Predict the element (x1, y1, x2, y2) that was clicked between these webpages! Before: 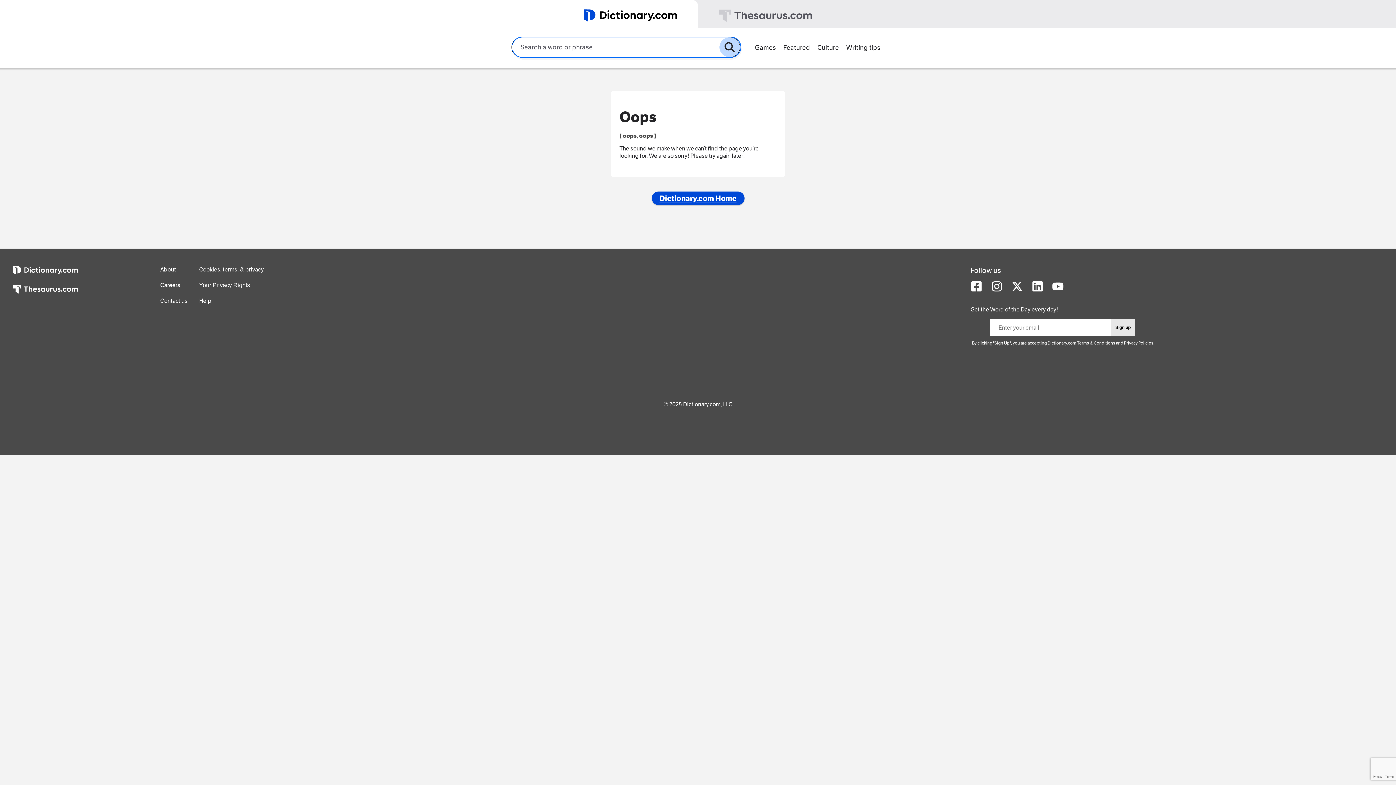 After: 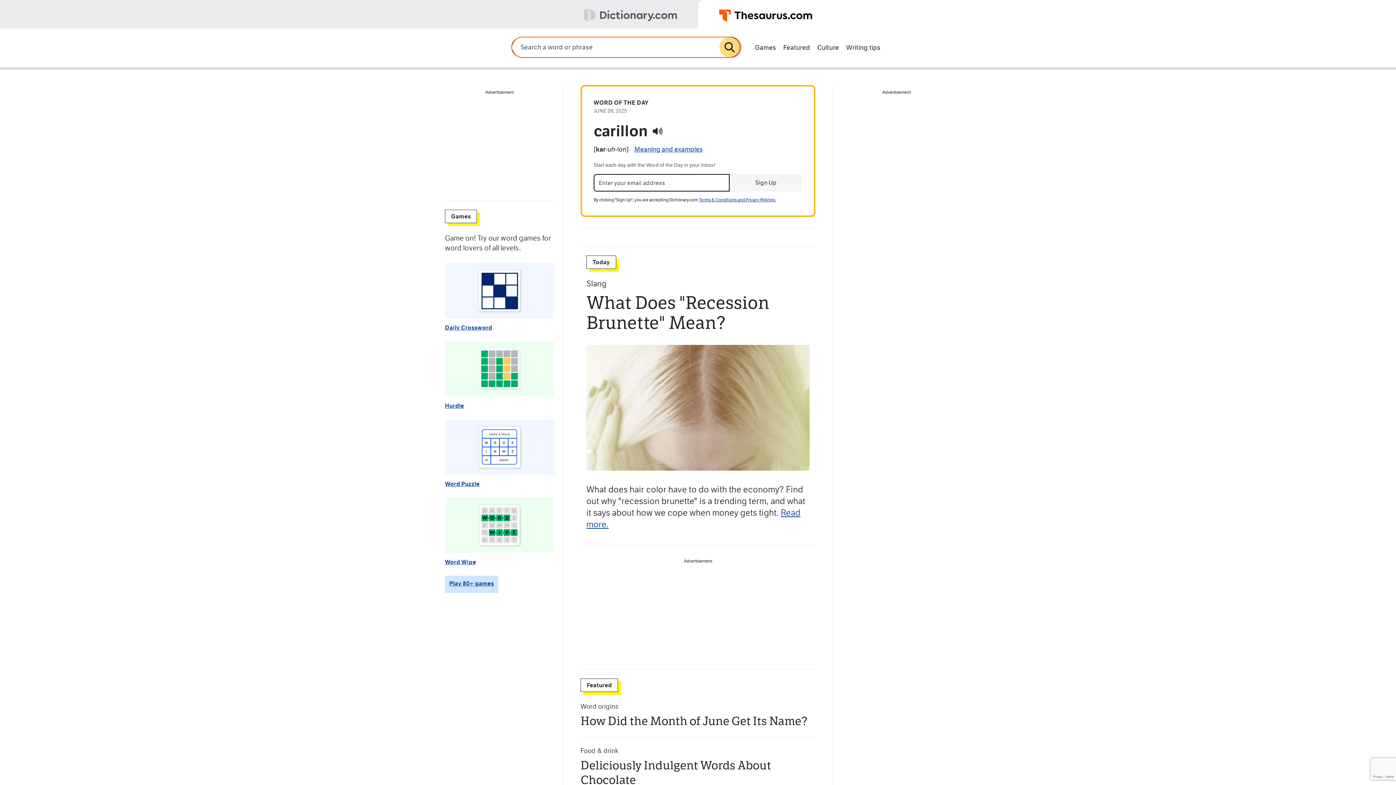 Action: label: https://www.thesaurus.com bbox: (13, 285, 77, 304)